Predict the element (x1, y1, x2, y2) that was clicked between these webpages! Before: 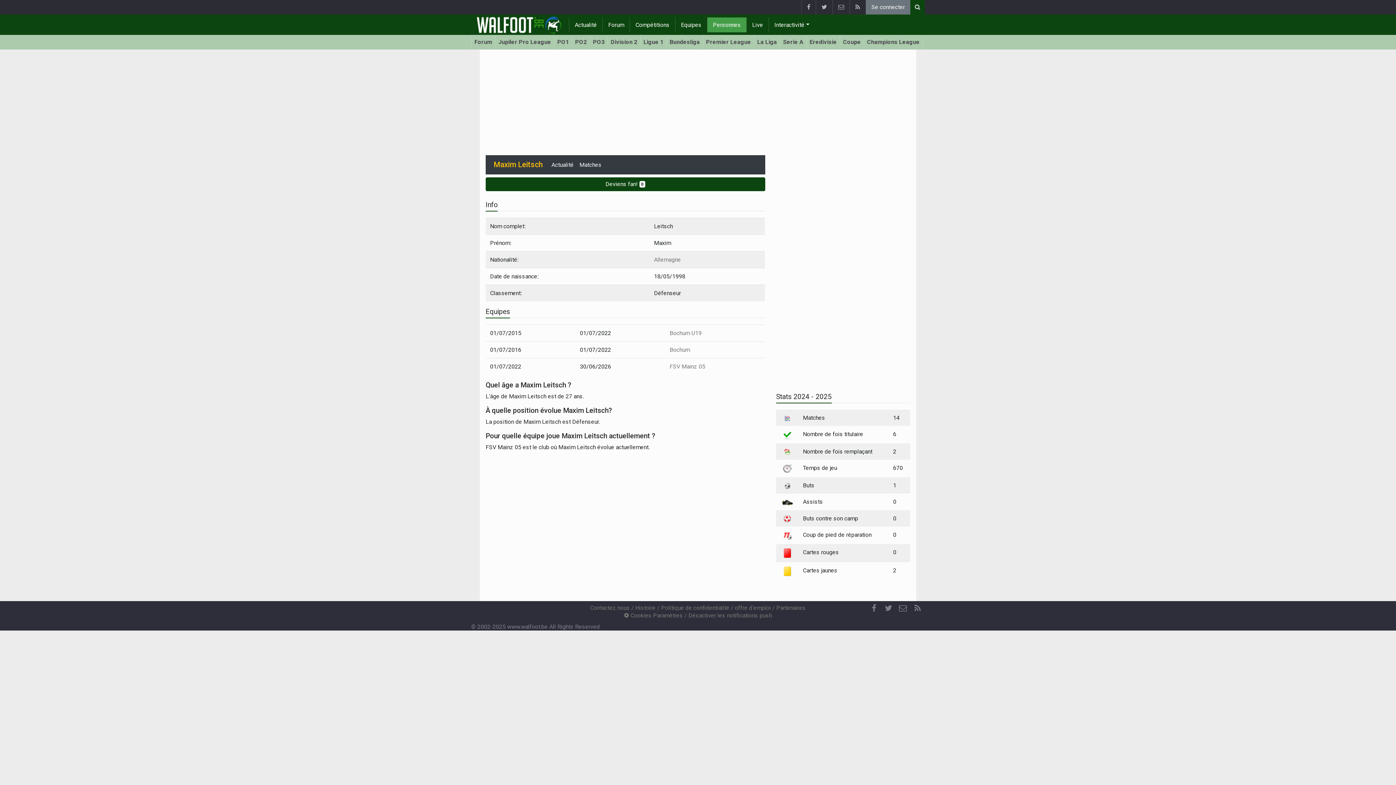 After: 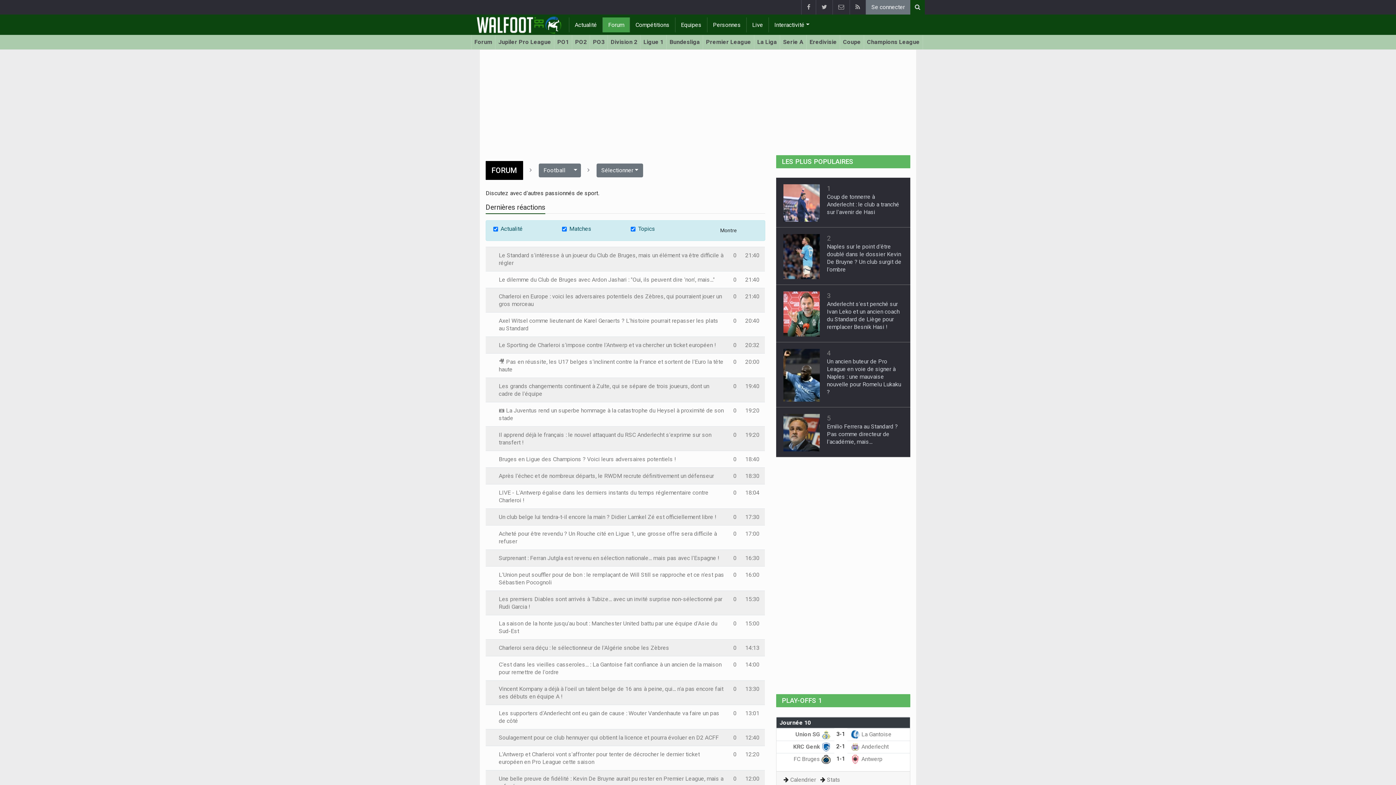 Action: label: Forum bbox: (602, 17, 629, 32)